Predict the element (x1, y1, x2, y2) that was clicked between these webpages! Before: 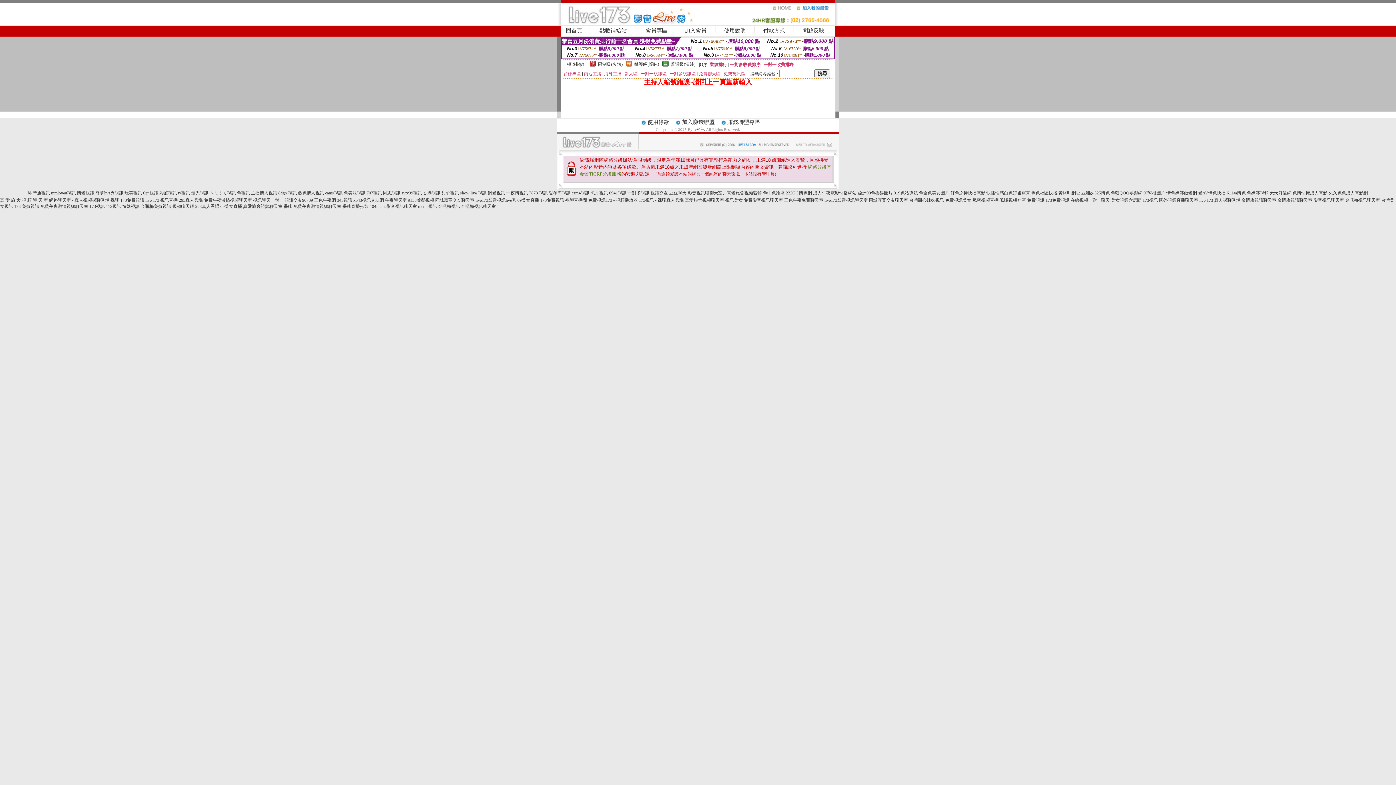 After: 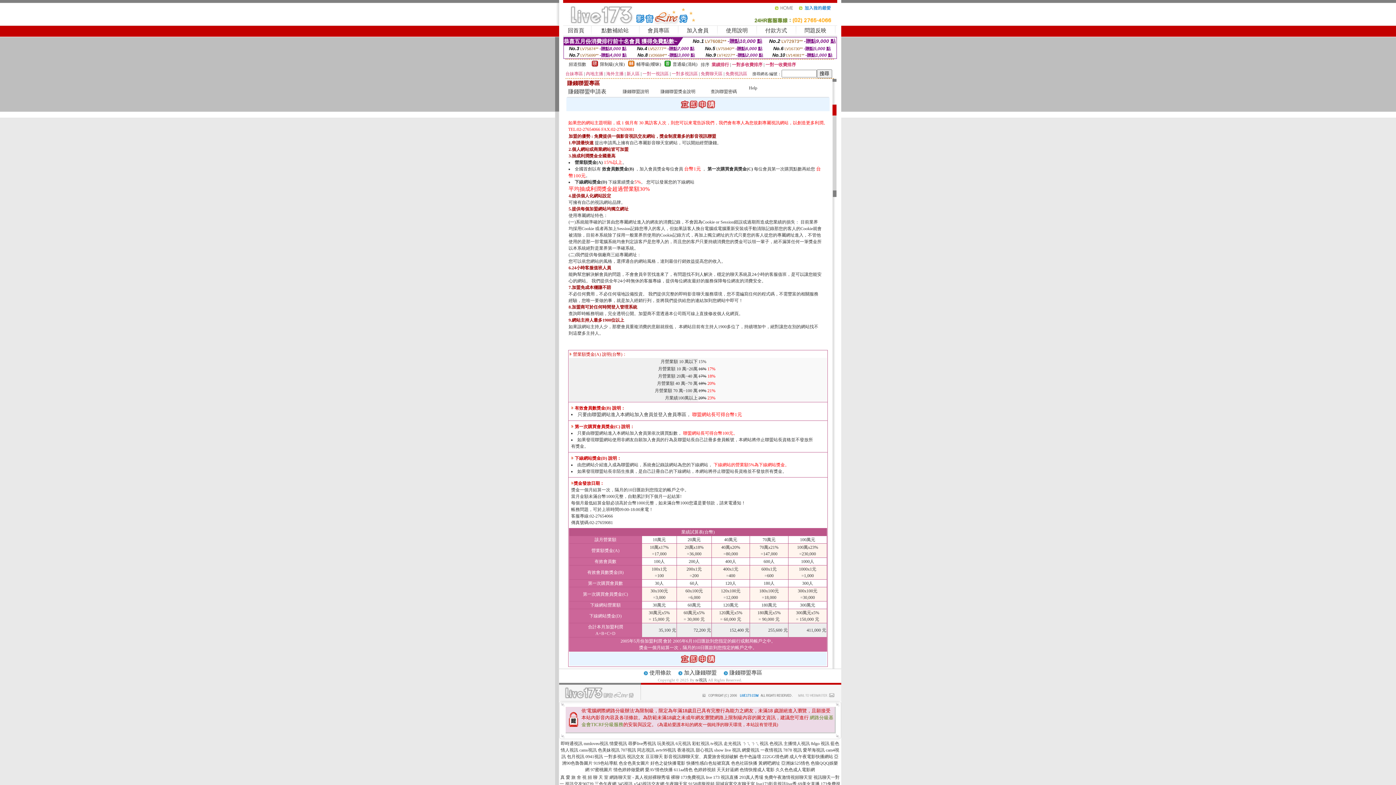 Action: label: 加入賺錢聯盟 bbox: (682, 119, 714, 125)